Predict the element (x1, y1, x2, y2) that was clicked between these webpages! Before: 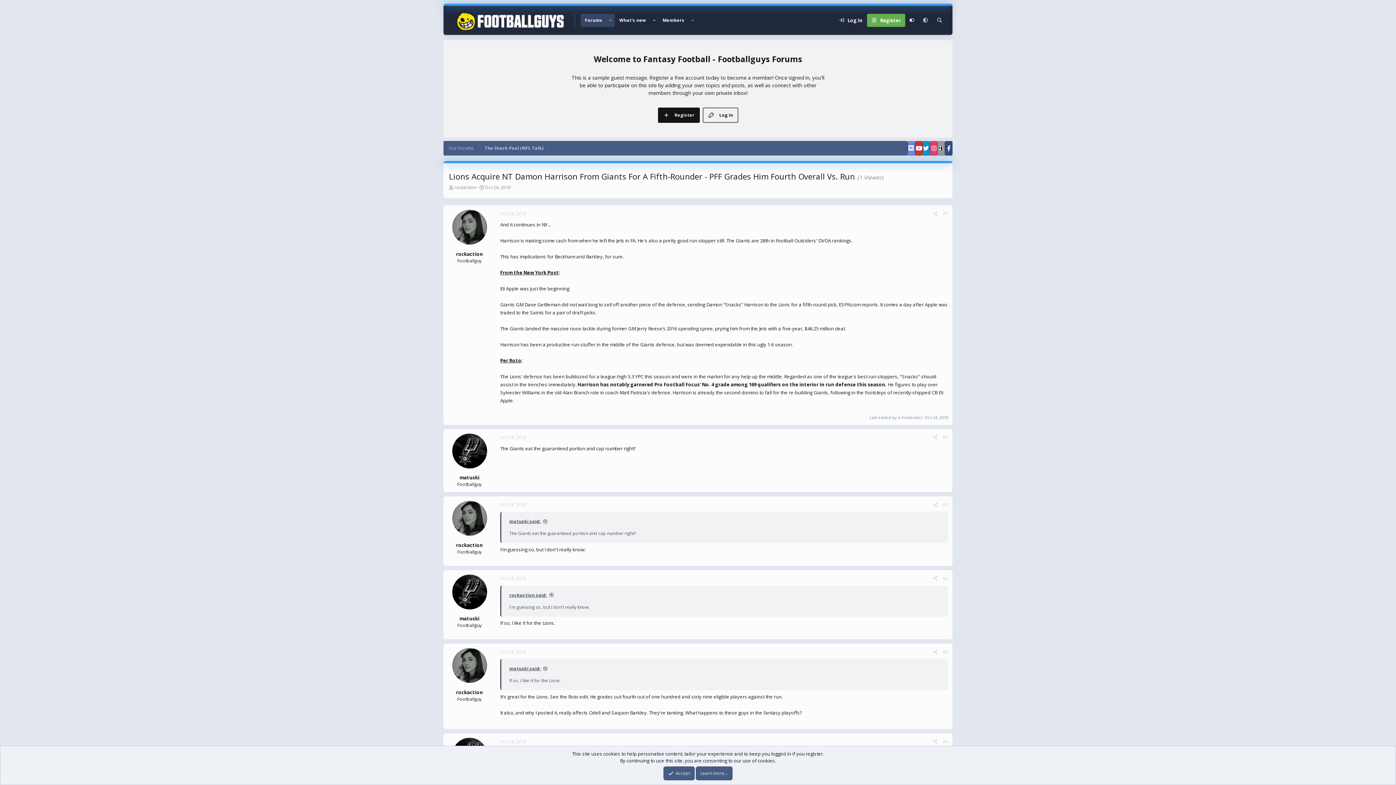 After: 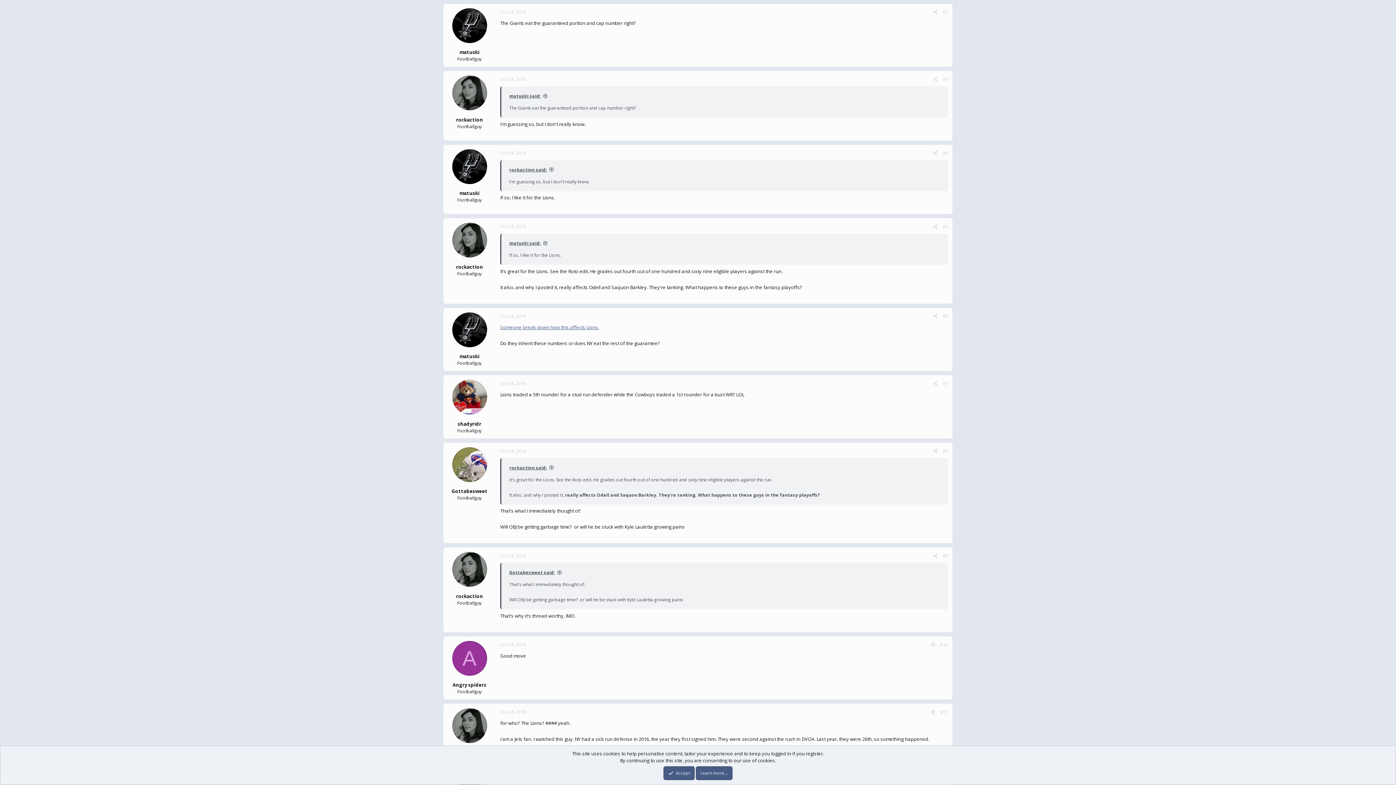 Action: label: matuski said: bbox: (509, 518, 548, 524)